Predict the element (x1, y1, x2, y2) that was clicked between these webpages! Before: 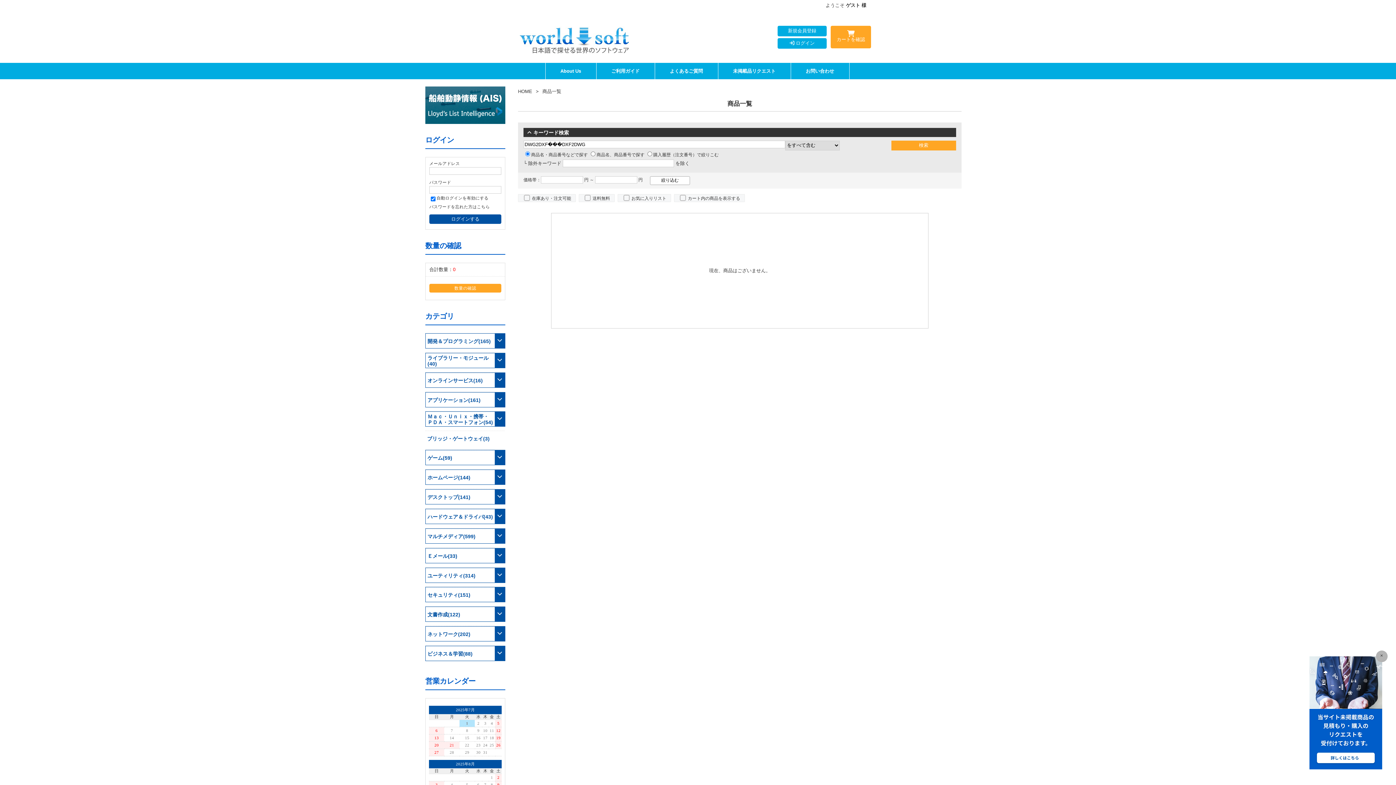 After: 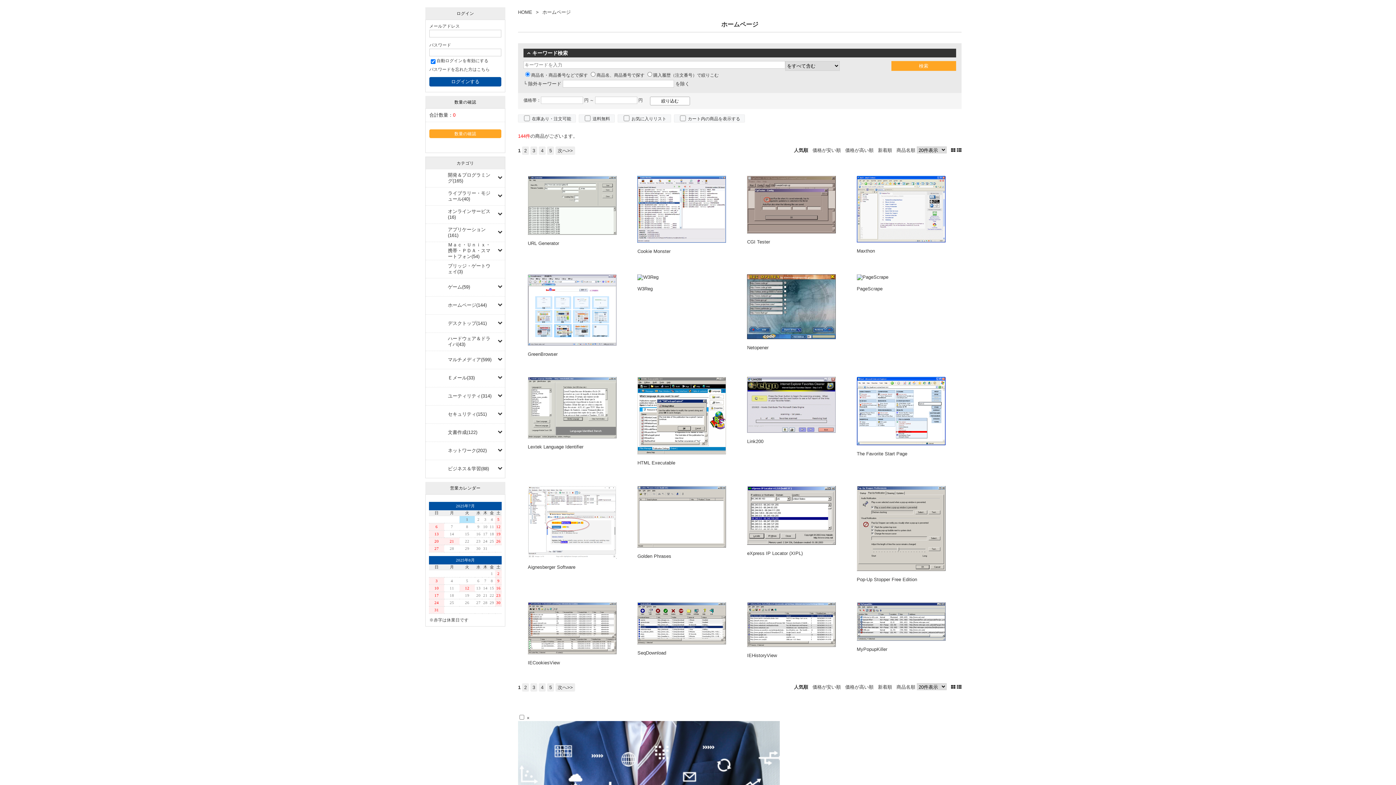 Action: bbox: (425, 470, 482, 484) label: ホームページ(144)